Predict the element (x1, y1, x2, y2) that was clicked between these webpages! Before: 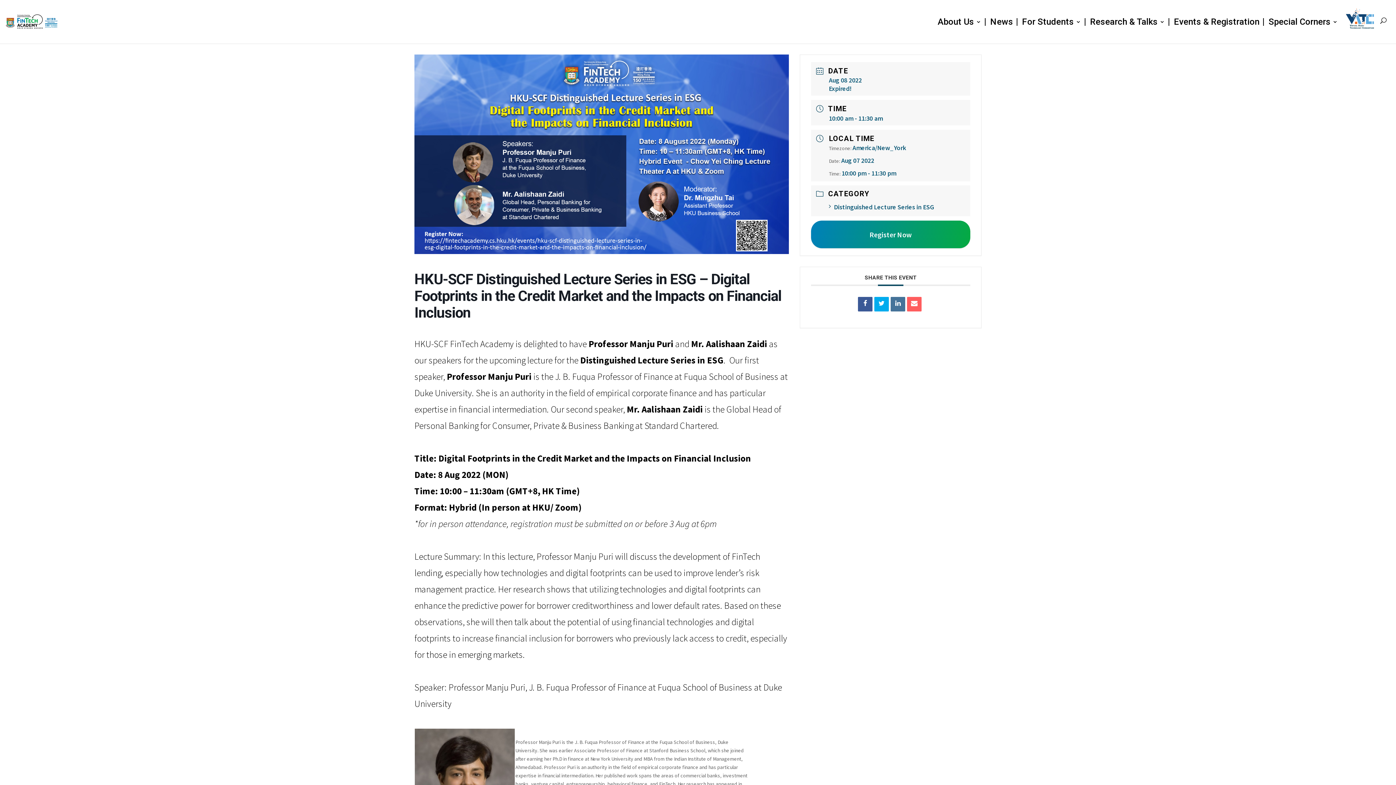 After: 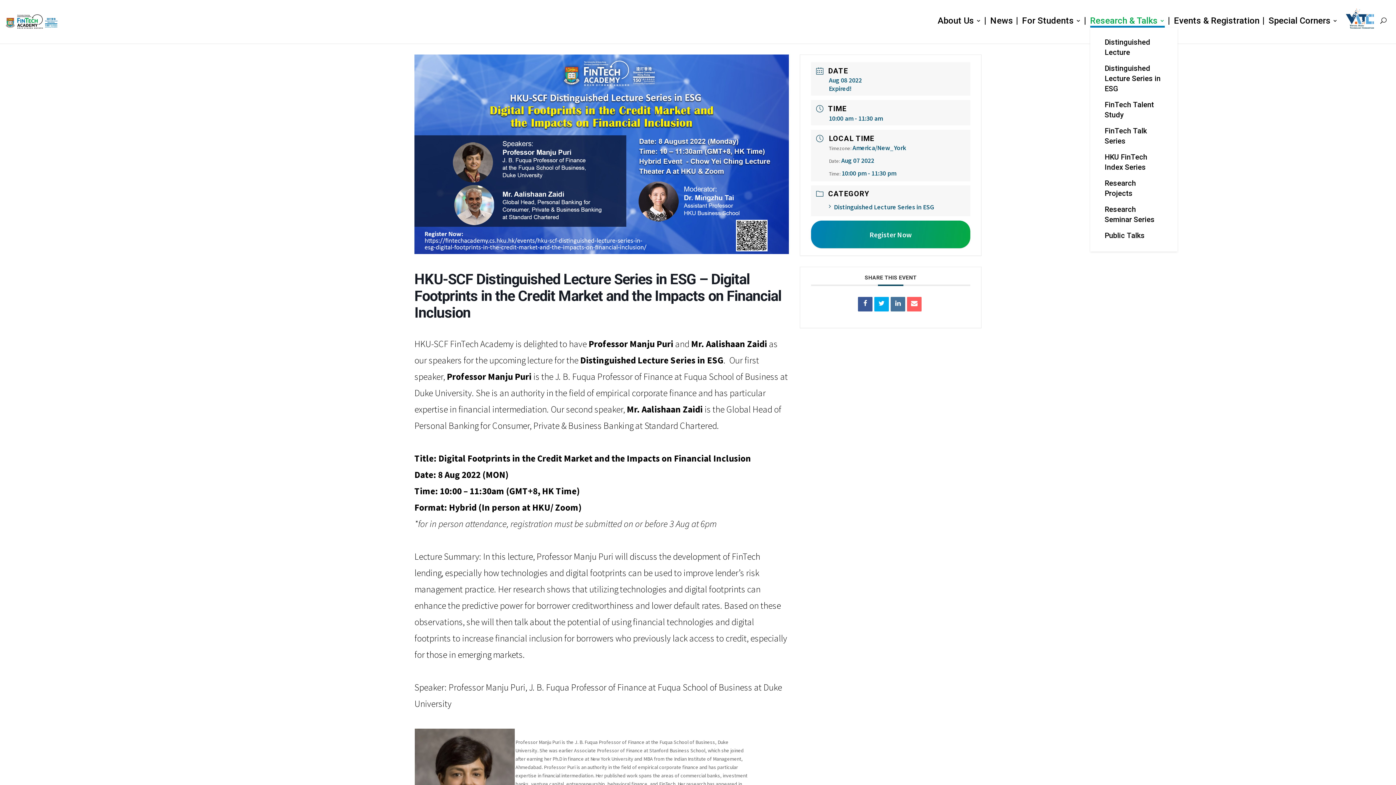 Action: label: Research & Talks bbox: (1090, 16, 1165, 26)